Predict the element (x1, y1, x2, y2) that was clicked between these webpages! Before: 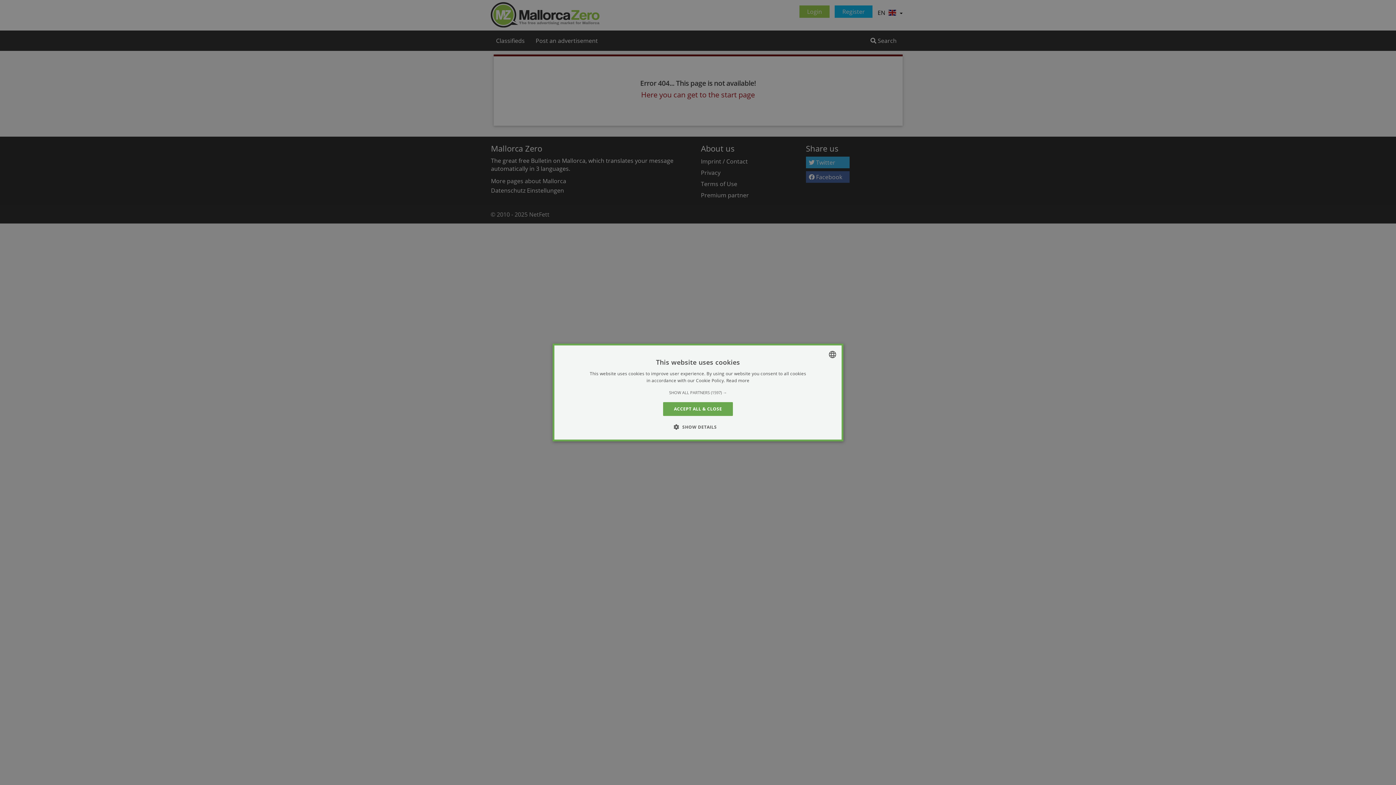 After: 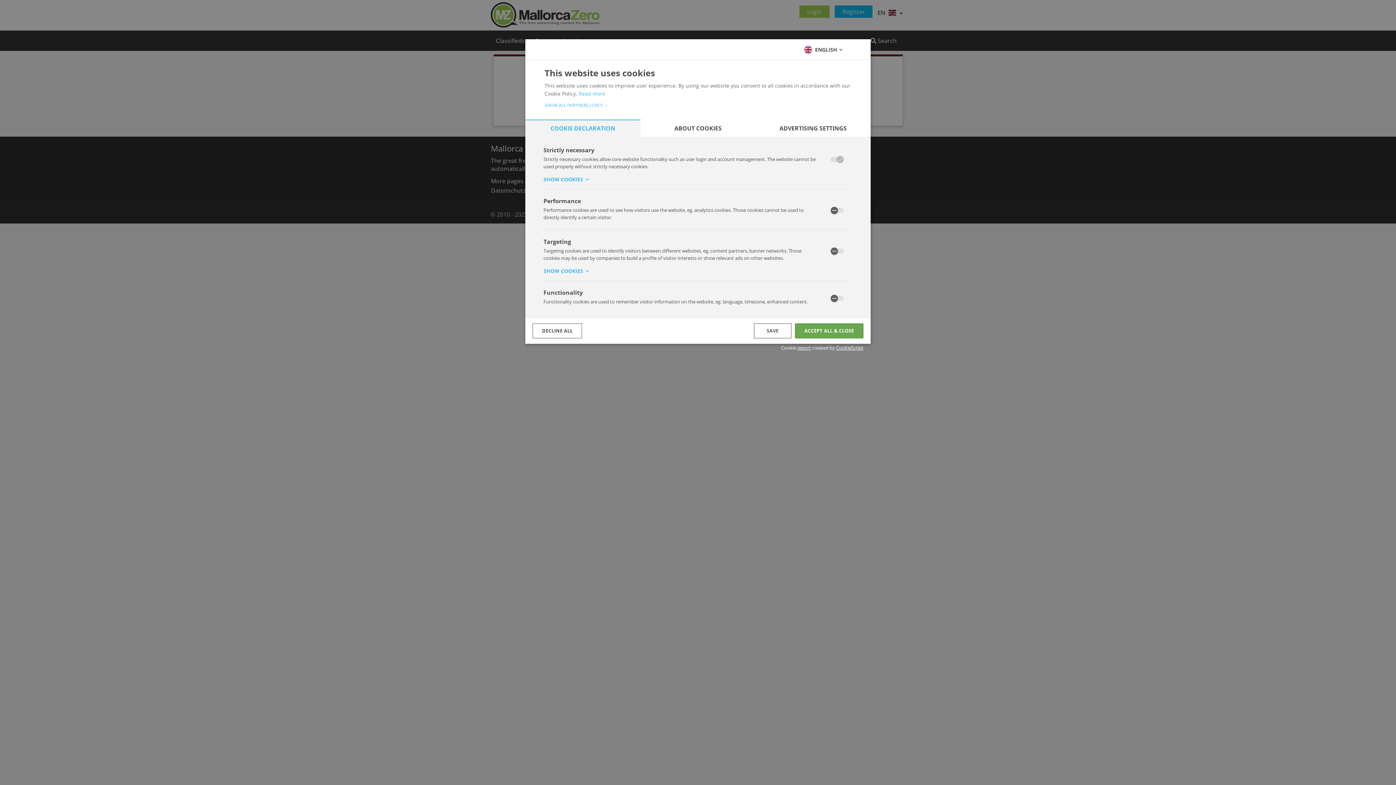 Action: bbox: (679, 423, 716, 430) label:  SHOW DETAILS